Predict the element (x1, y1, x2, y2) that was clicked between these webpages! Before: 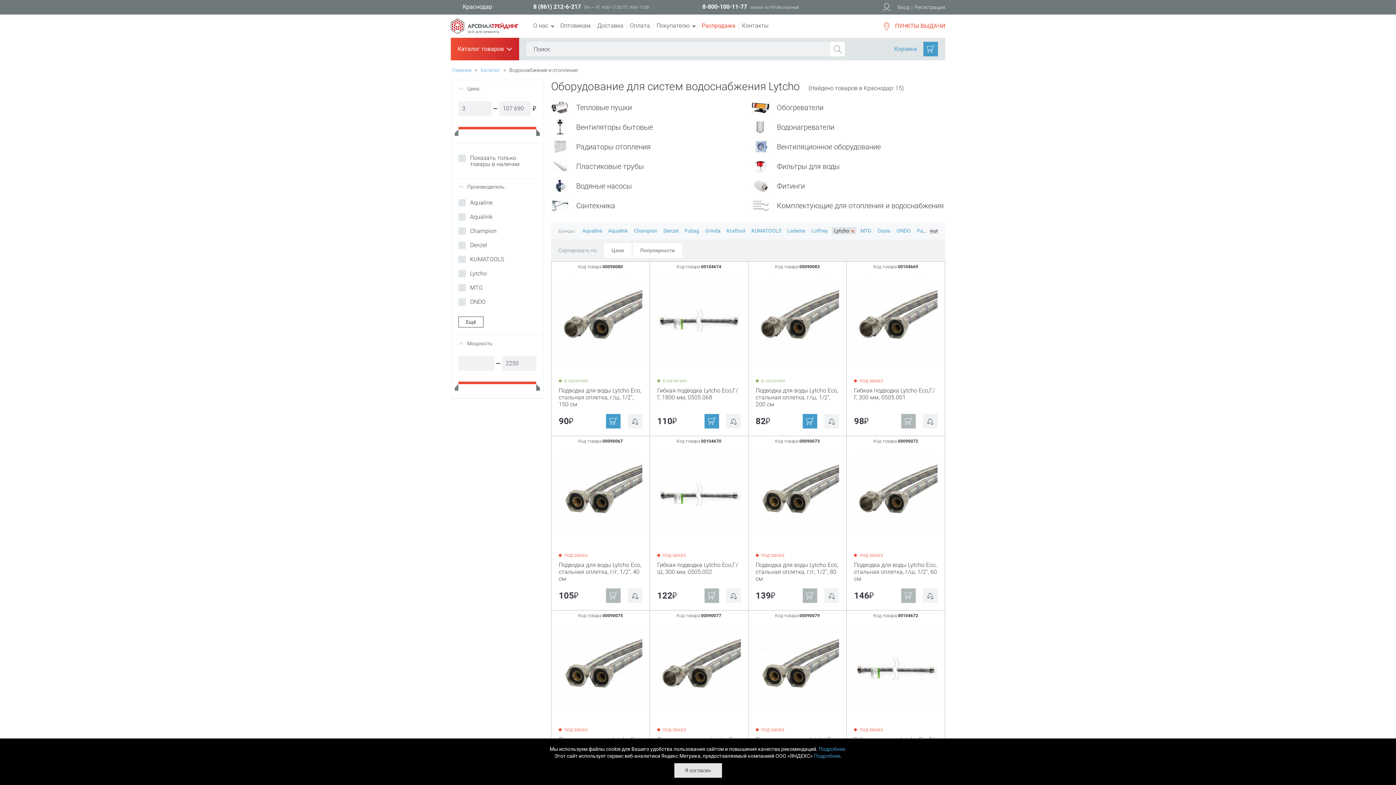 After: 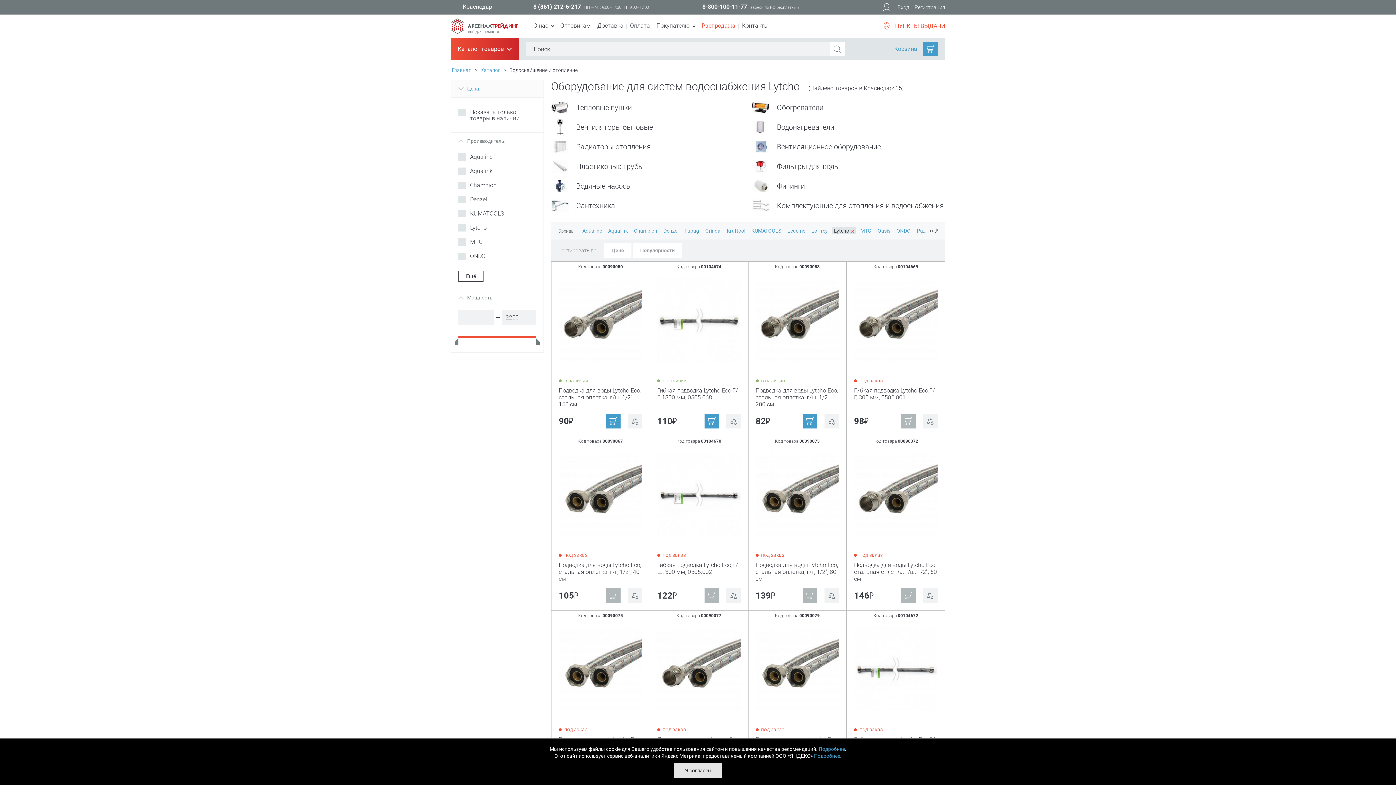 Action: bbox: (458, 85, 536, 91) label: +
Цена: